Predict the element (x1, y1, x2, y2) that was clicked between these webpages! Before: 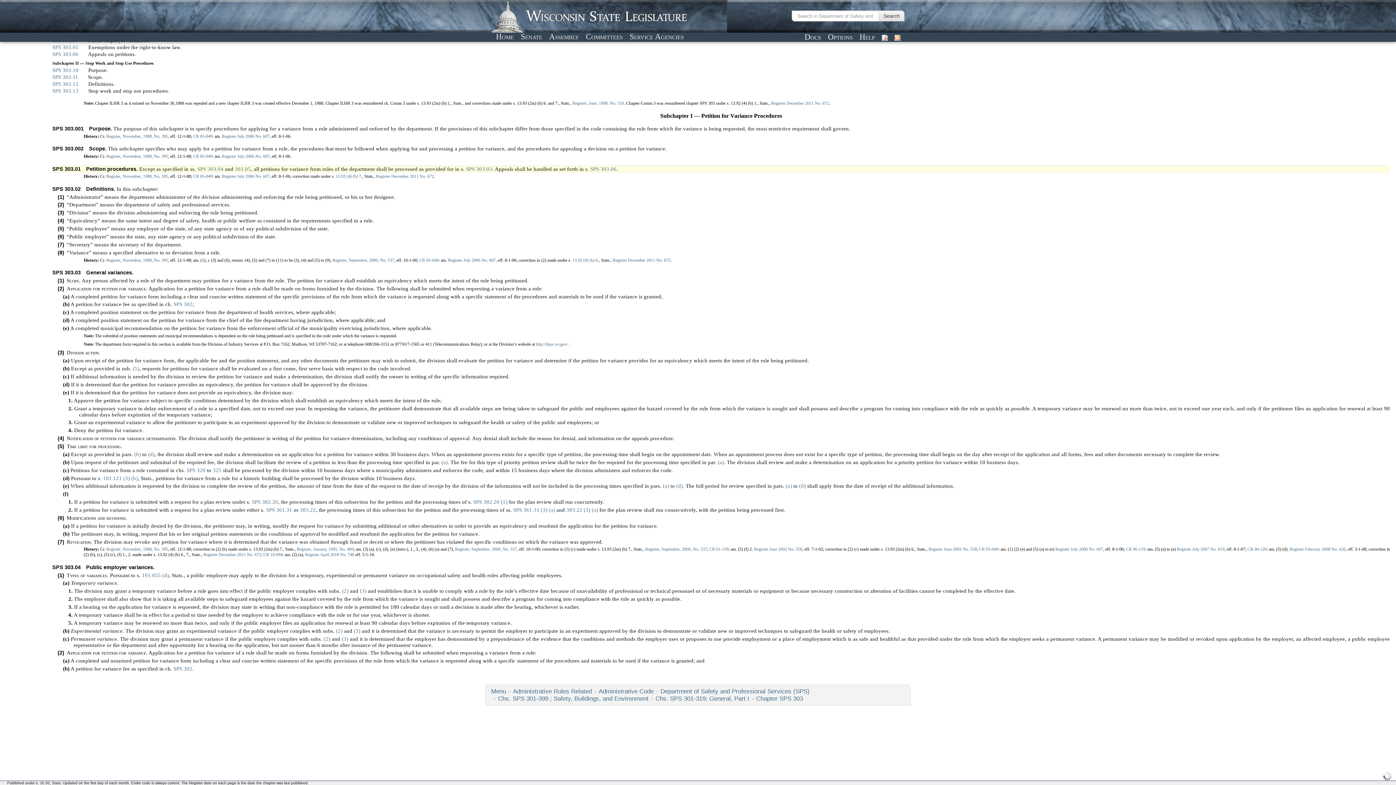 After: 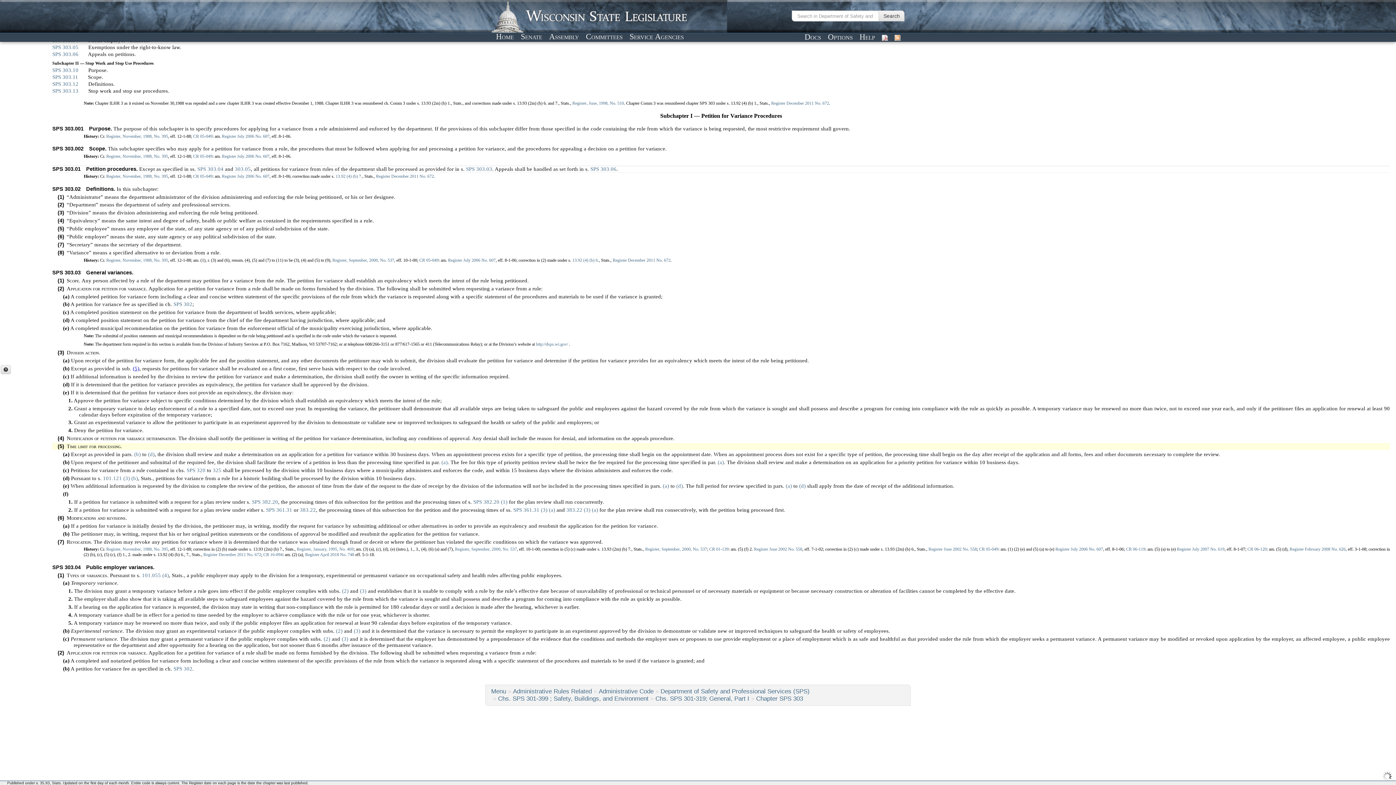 Action: bbox: (132, 365, 139, 371) label: (5)